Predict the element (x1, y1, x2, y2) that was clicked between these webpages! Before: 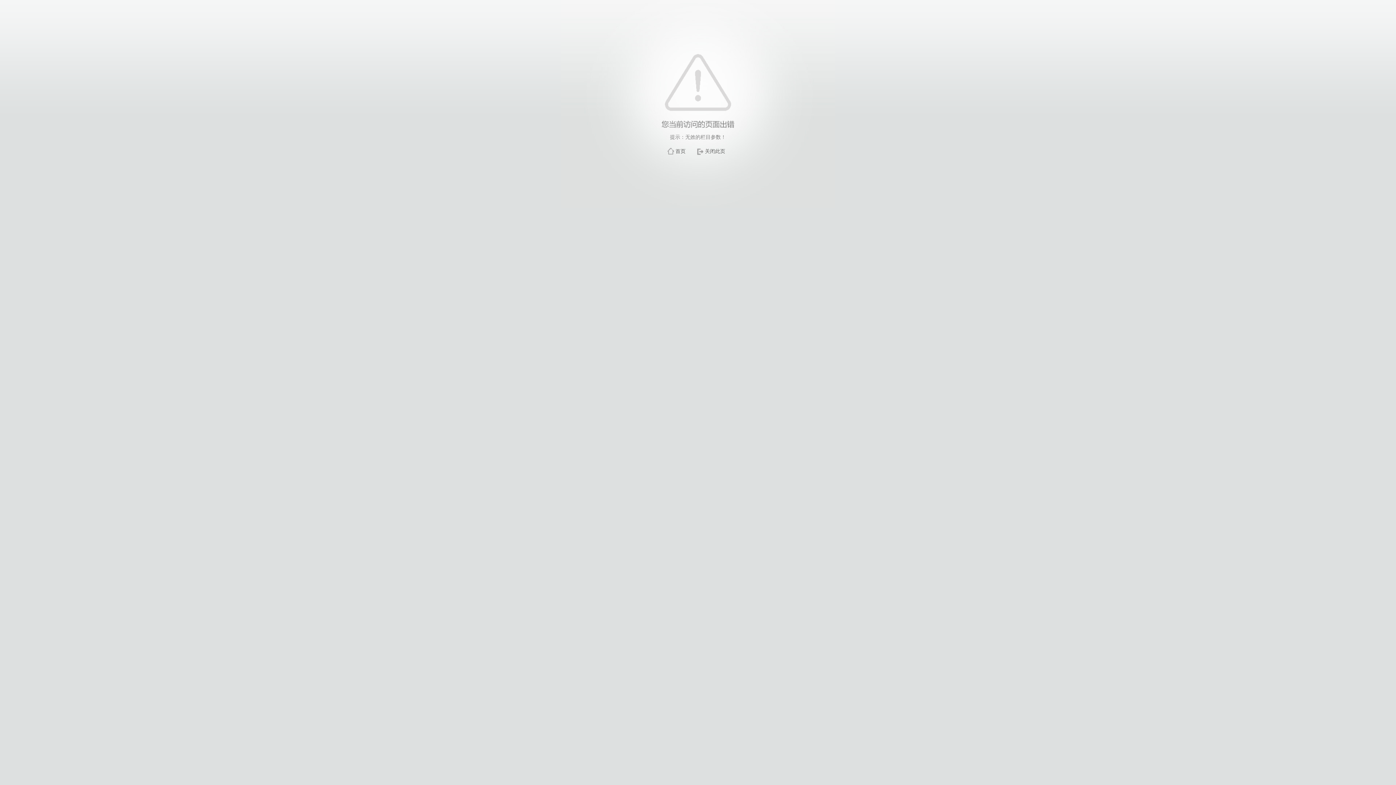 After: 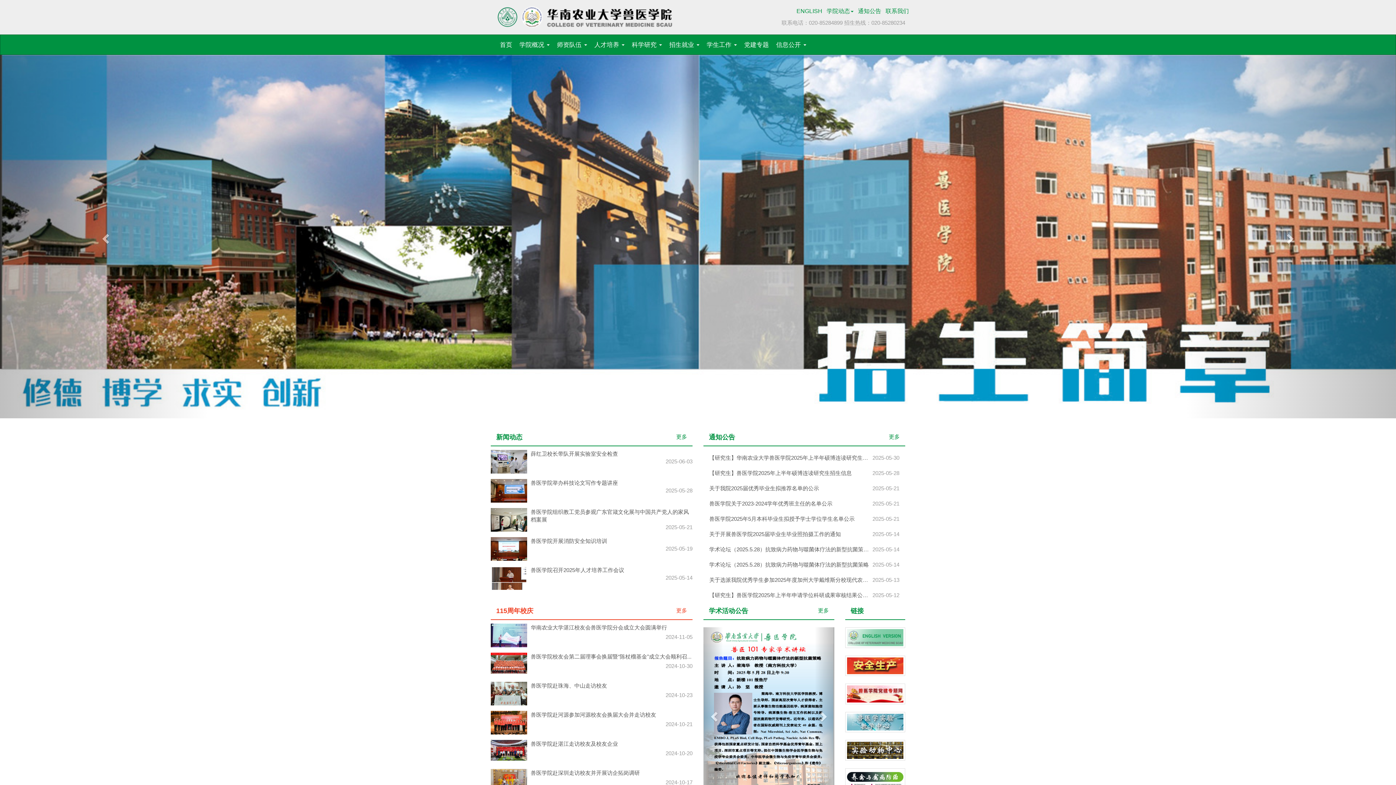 Action: label: 首页 bbox: (675, 148, 685, 154)